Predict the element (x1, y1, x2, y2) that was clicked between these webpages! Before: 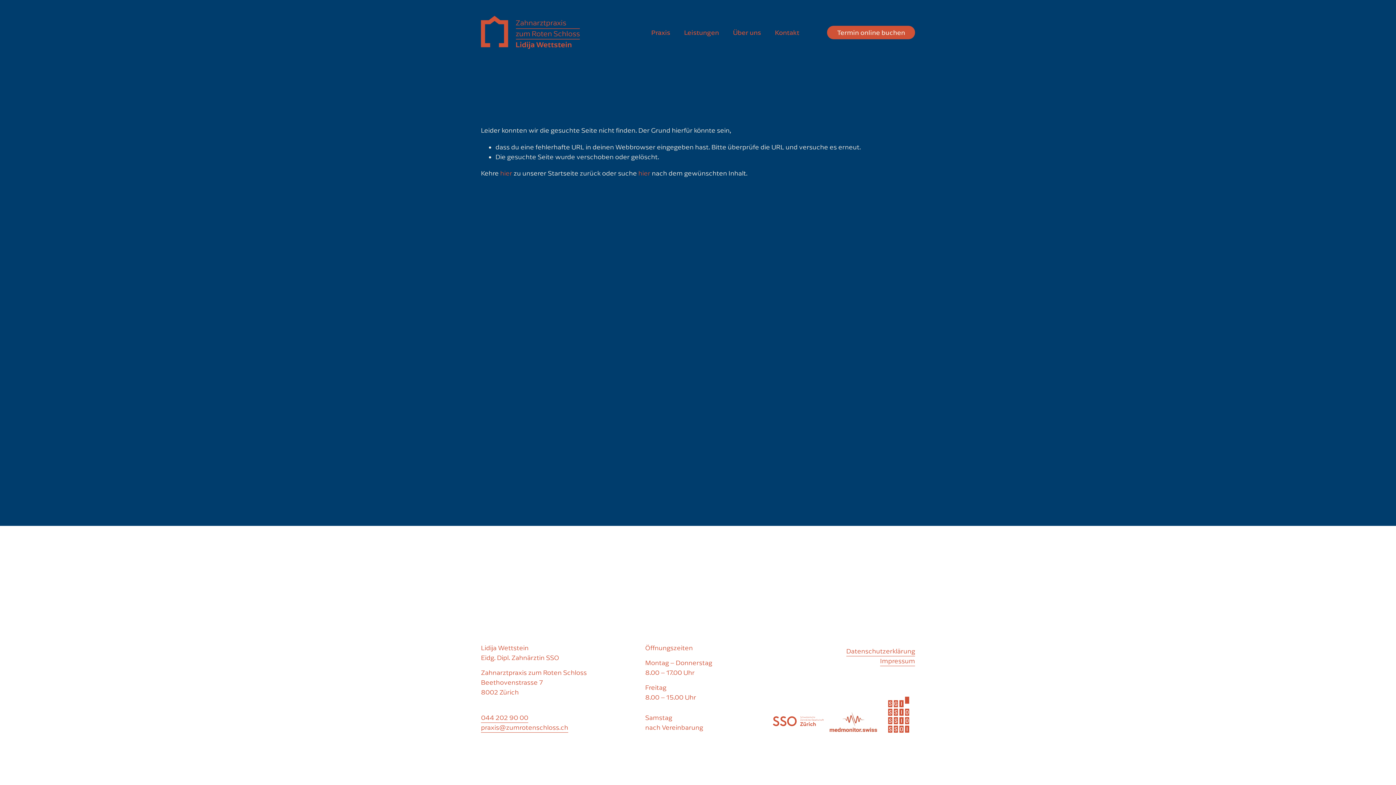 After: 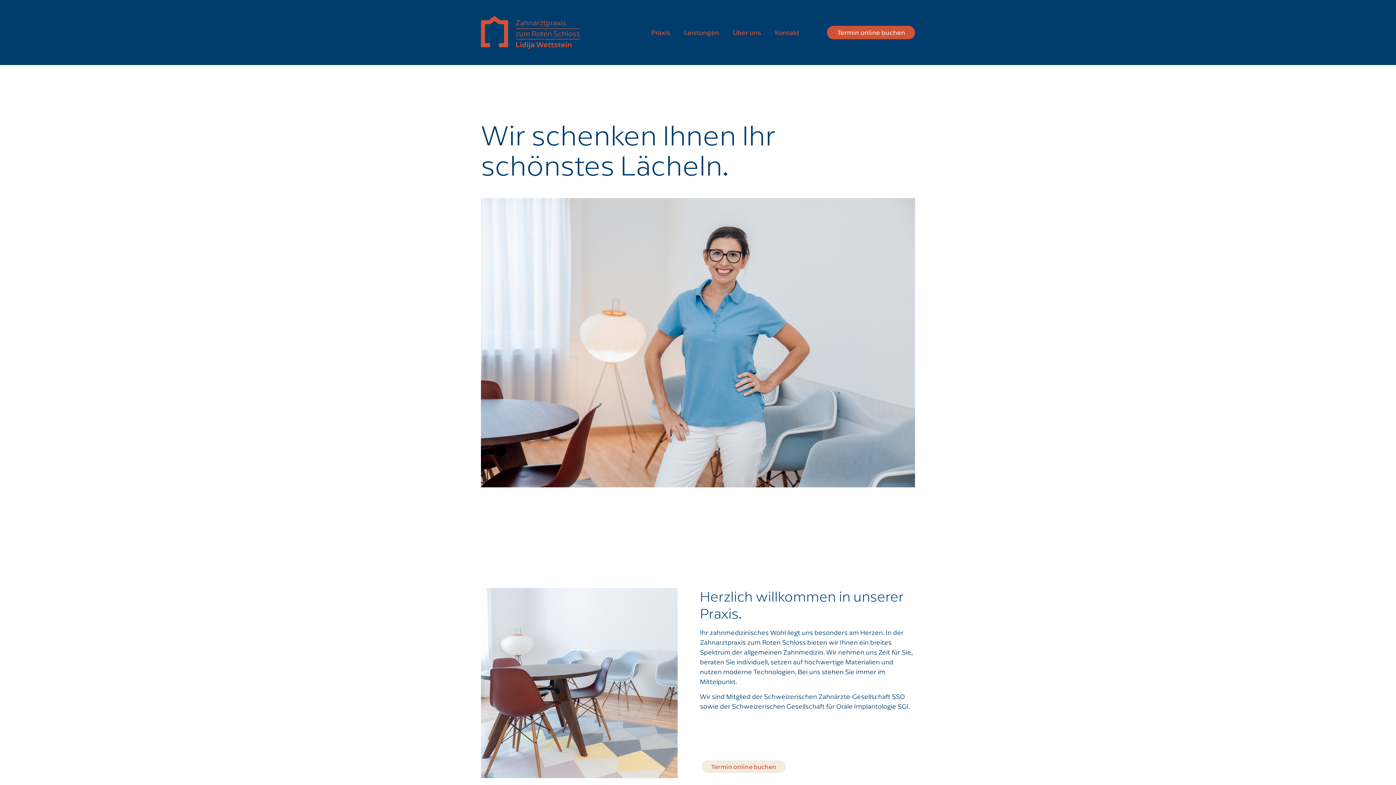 Action: label: hier bbox: (500, 169, 512, 177)